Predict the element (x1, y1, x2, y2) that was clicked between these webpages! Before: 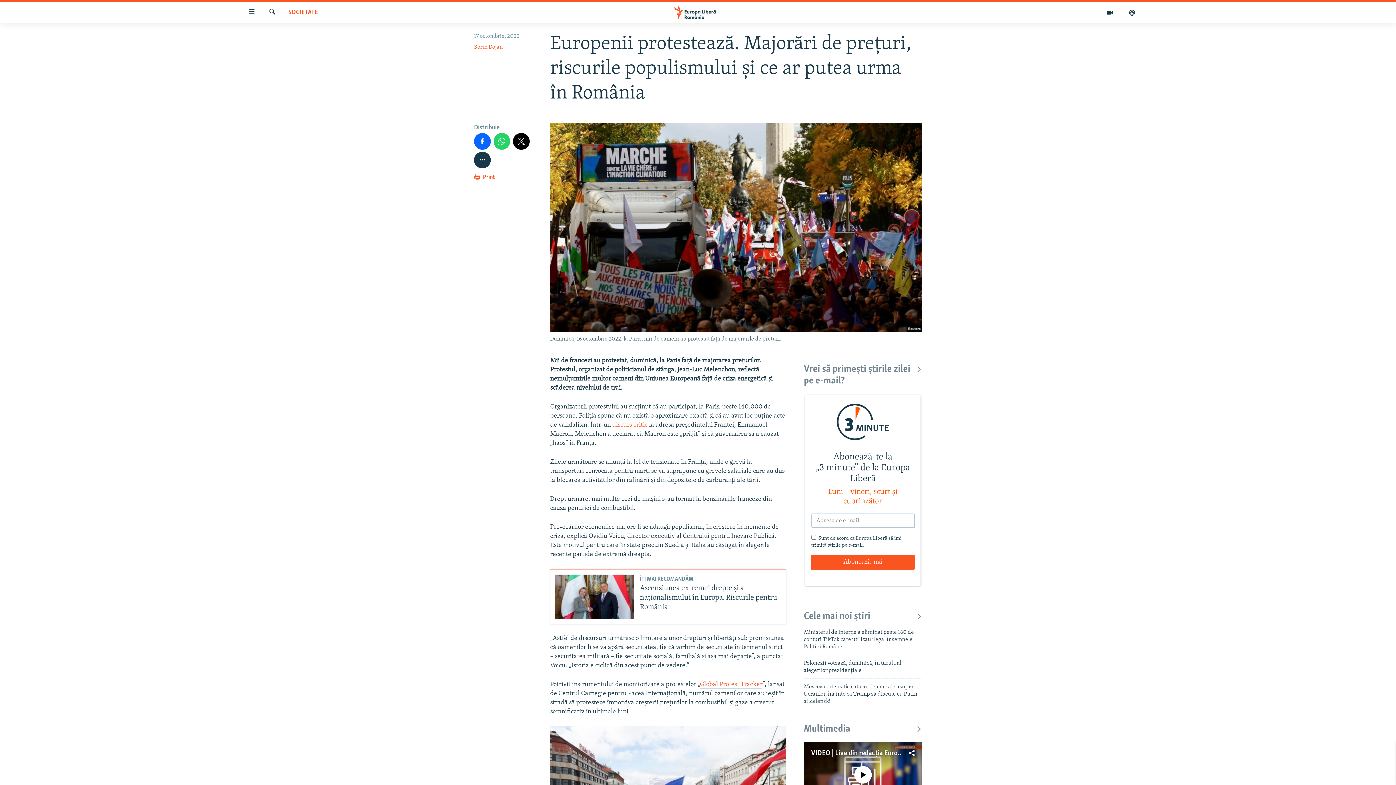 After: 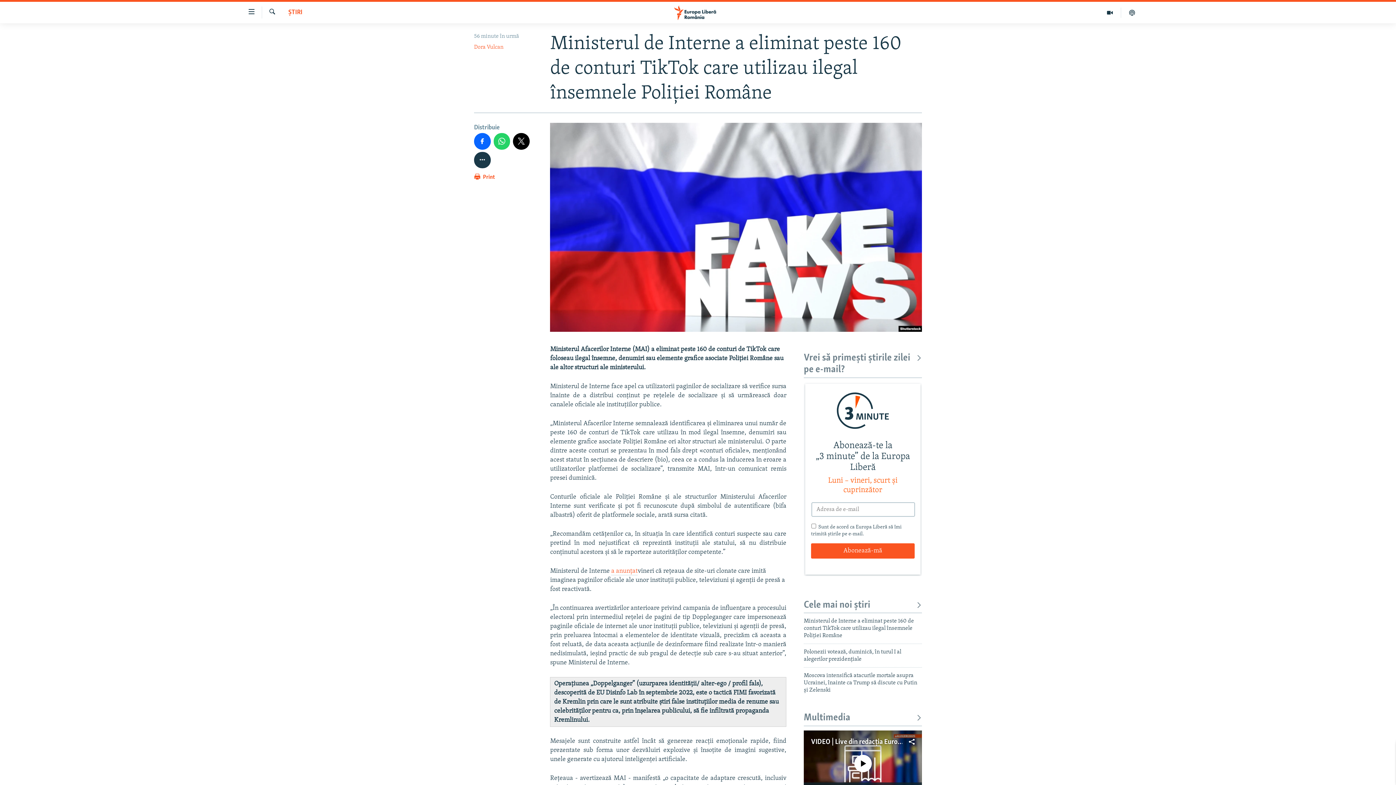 Action: bbox: (804, 629, 922, 655) label: Ministerul de Interne a eliminat peste 160 de conturi TikTok care utilizau ilegal însemnele Poliţiei Române